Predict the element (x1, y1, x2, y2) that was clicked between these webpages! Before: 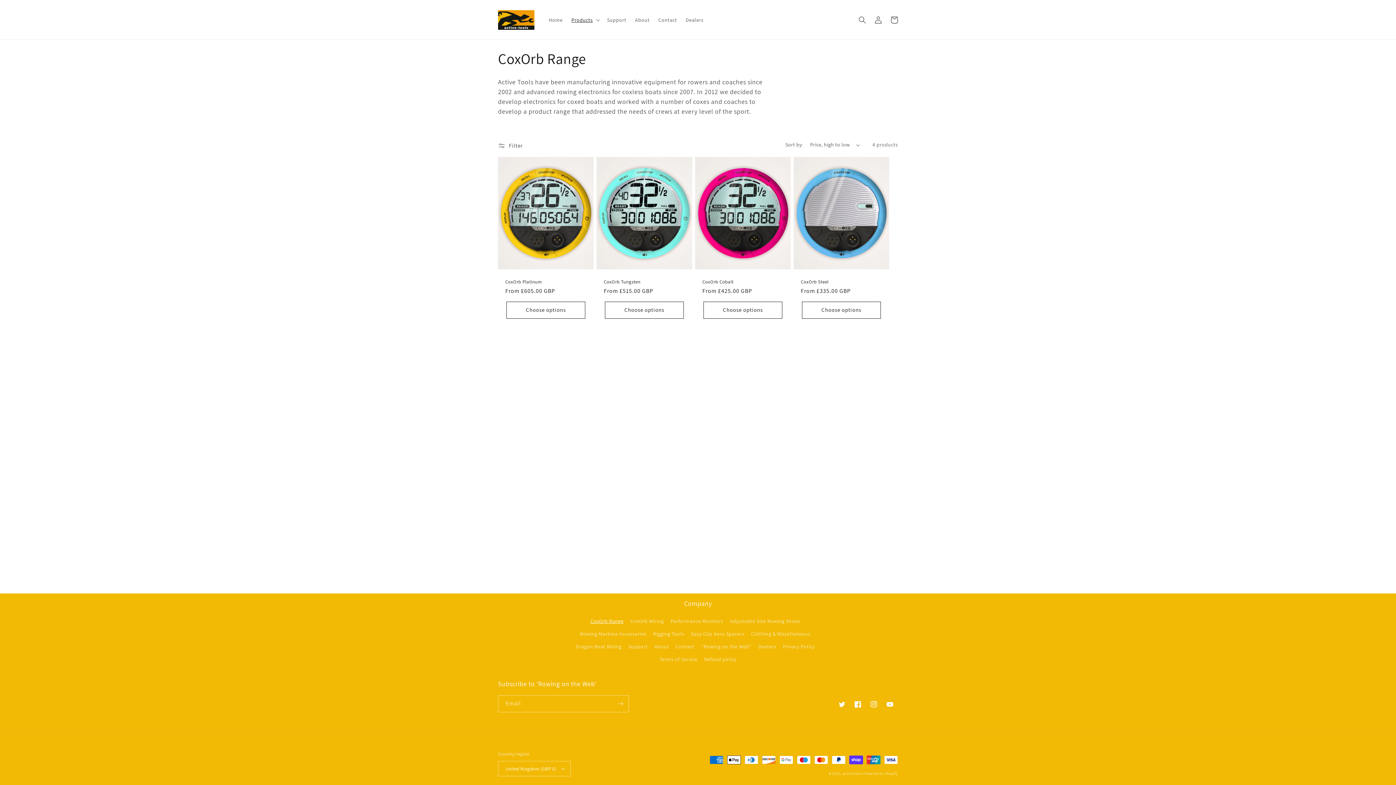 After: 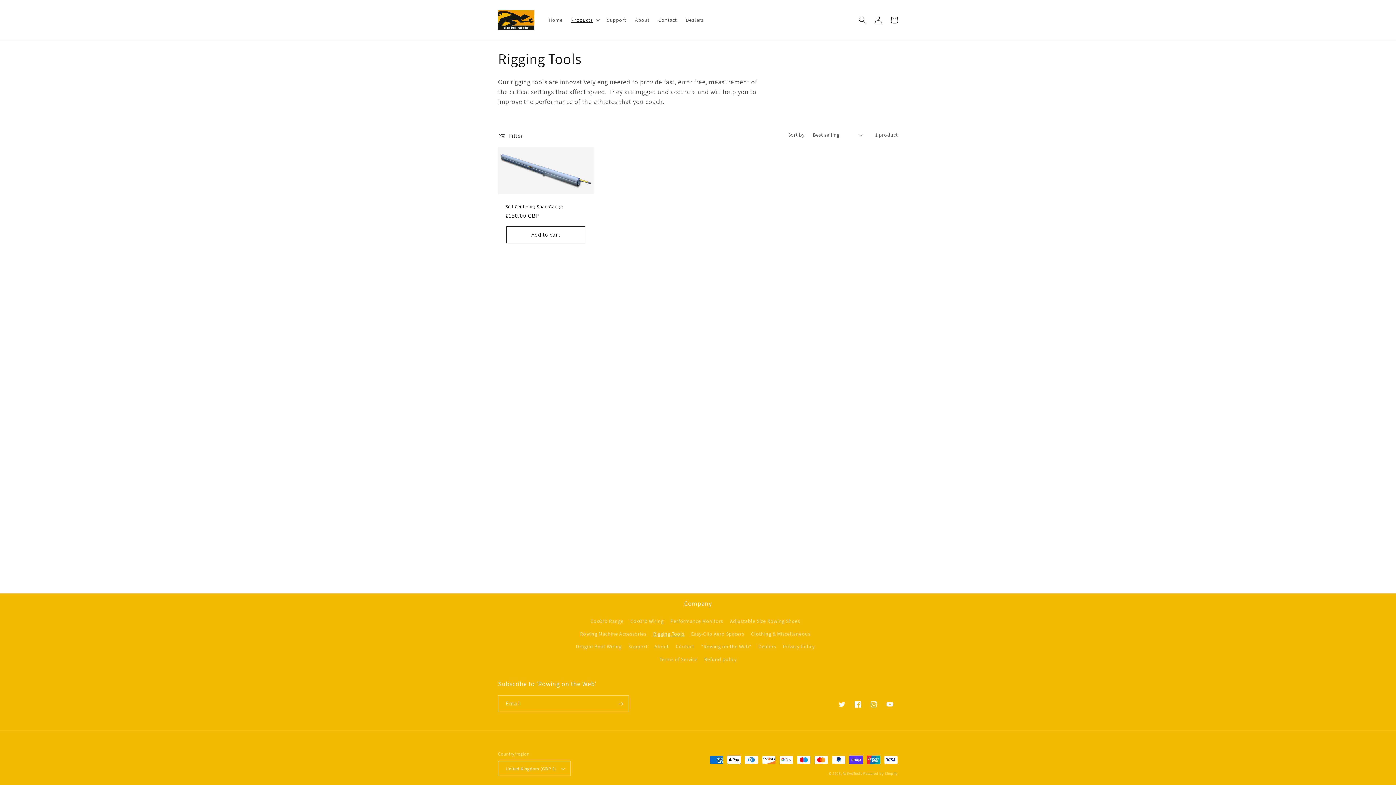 Action: bbox: (653, 628, 684, 640) label: Rigging Tools